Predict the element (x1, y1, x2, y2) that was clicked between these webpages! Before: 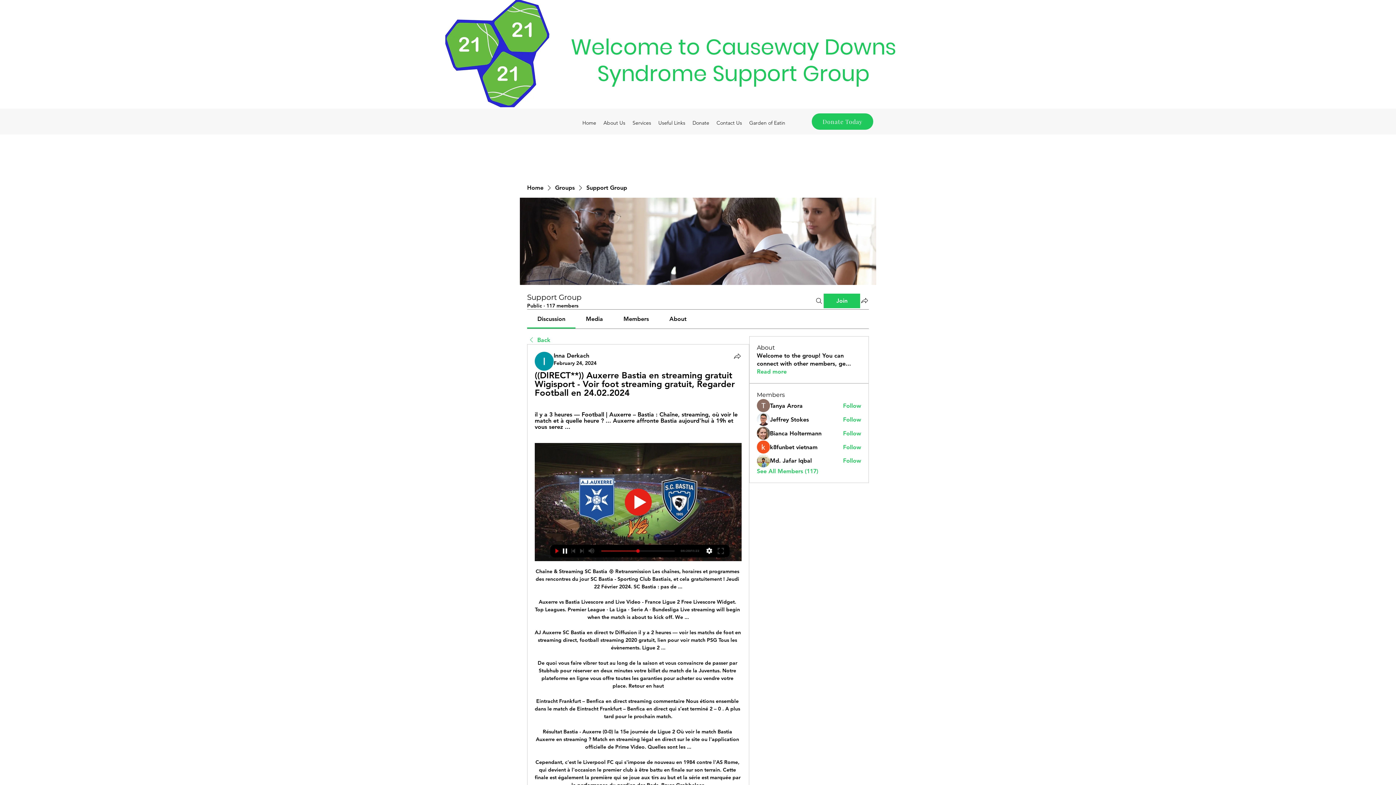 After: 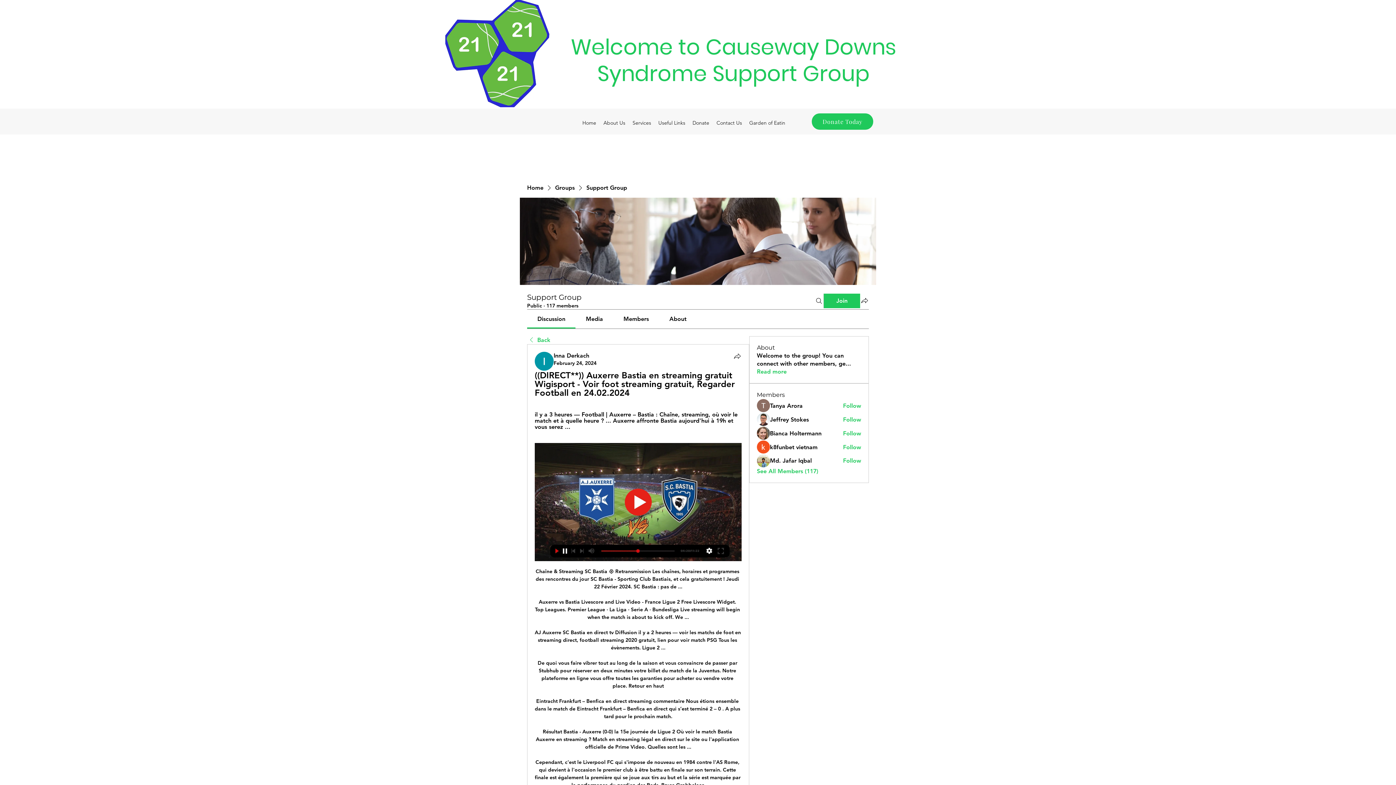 Action: label: About bbox: (669, 315, 686, 322)